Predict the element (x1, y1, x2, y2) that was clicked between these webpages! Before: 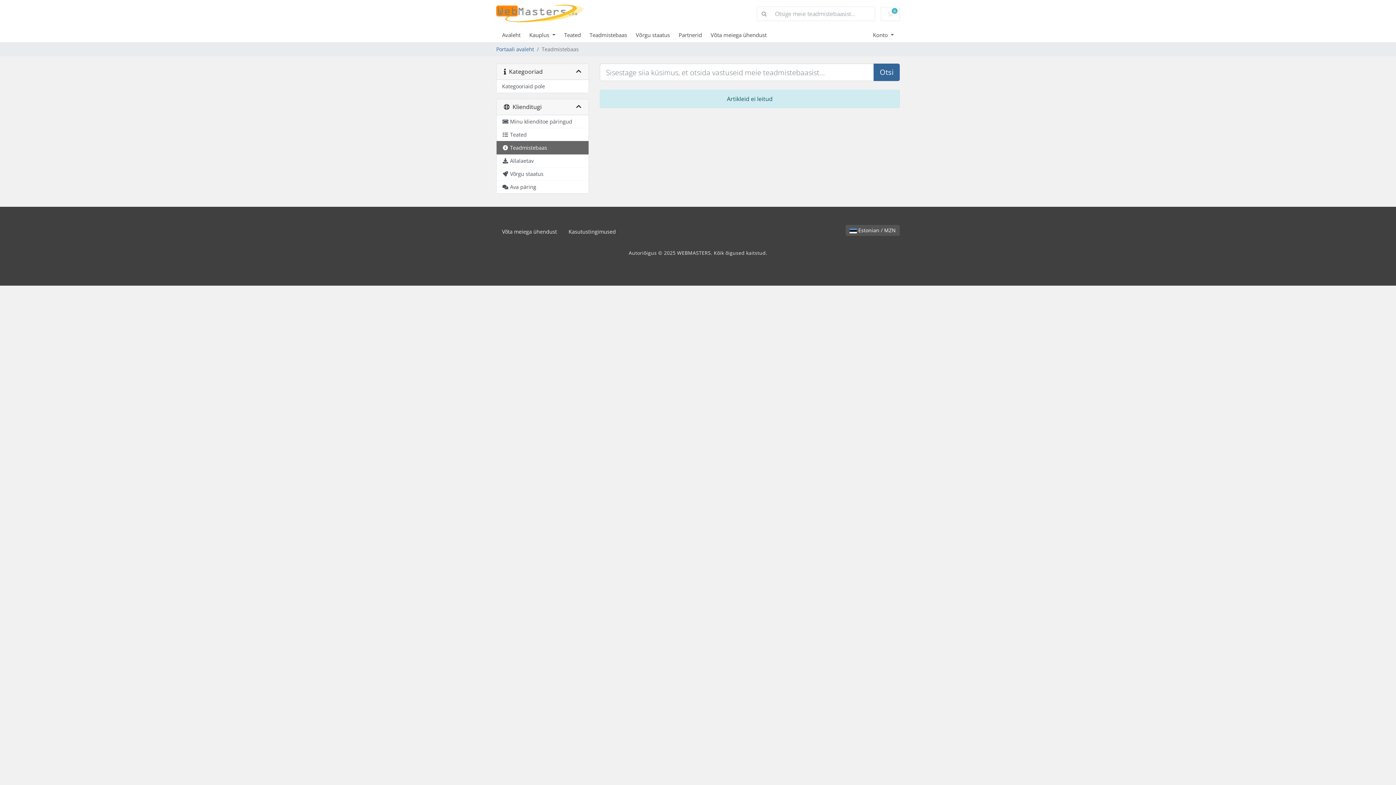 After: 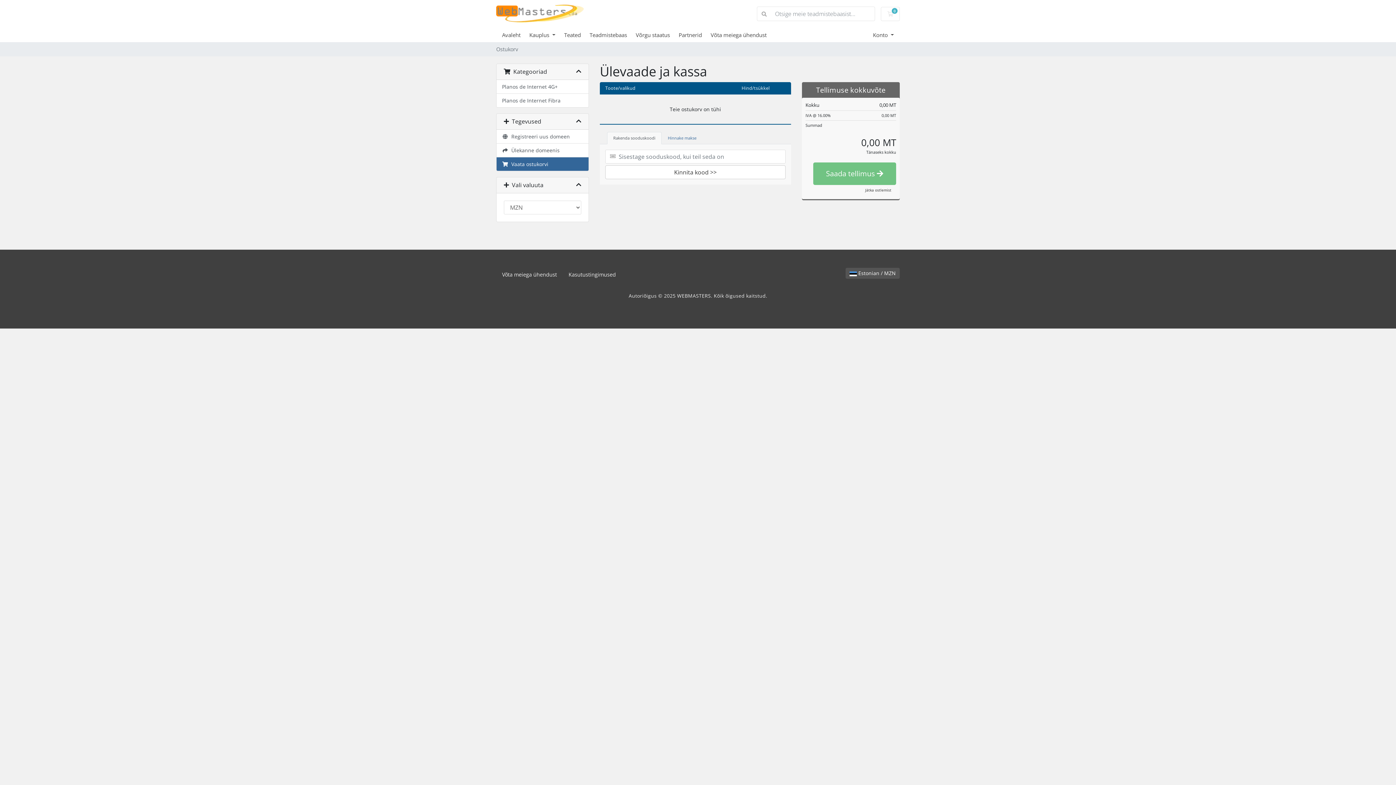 Action: label: 0
Ostukorv bbox: (881, 6, 900, 20)